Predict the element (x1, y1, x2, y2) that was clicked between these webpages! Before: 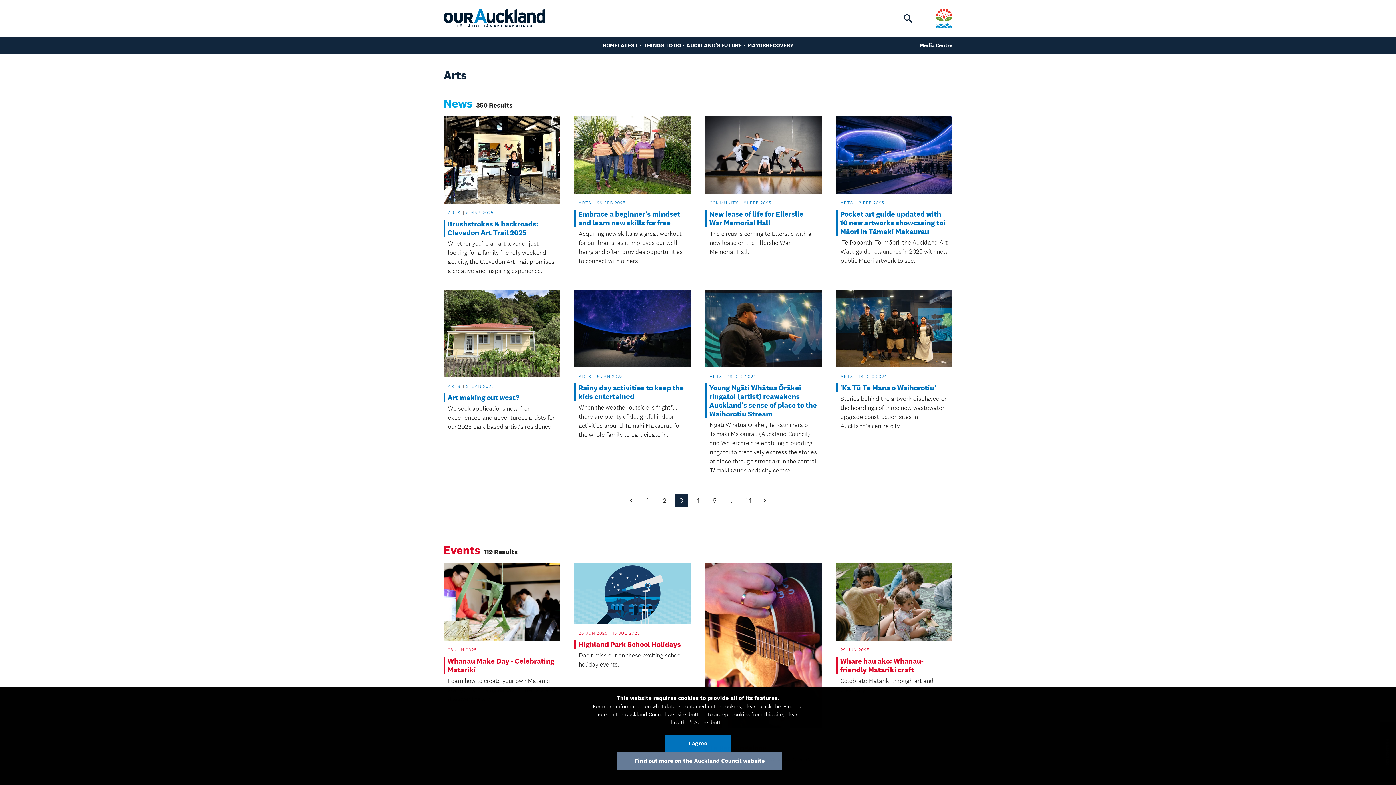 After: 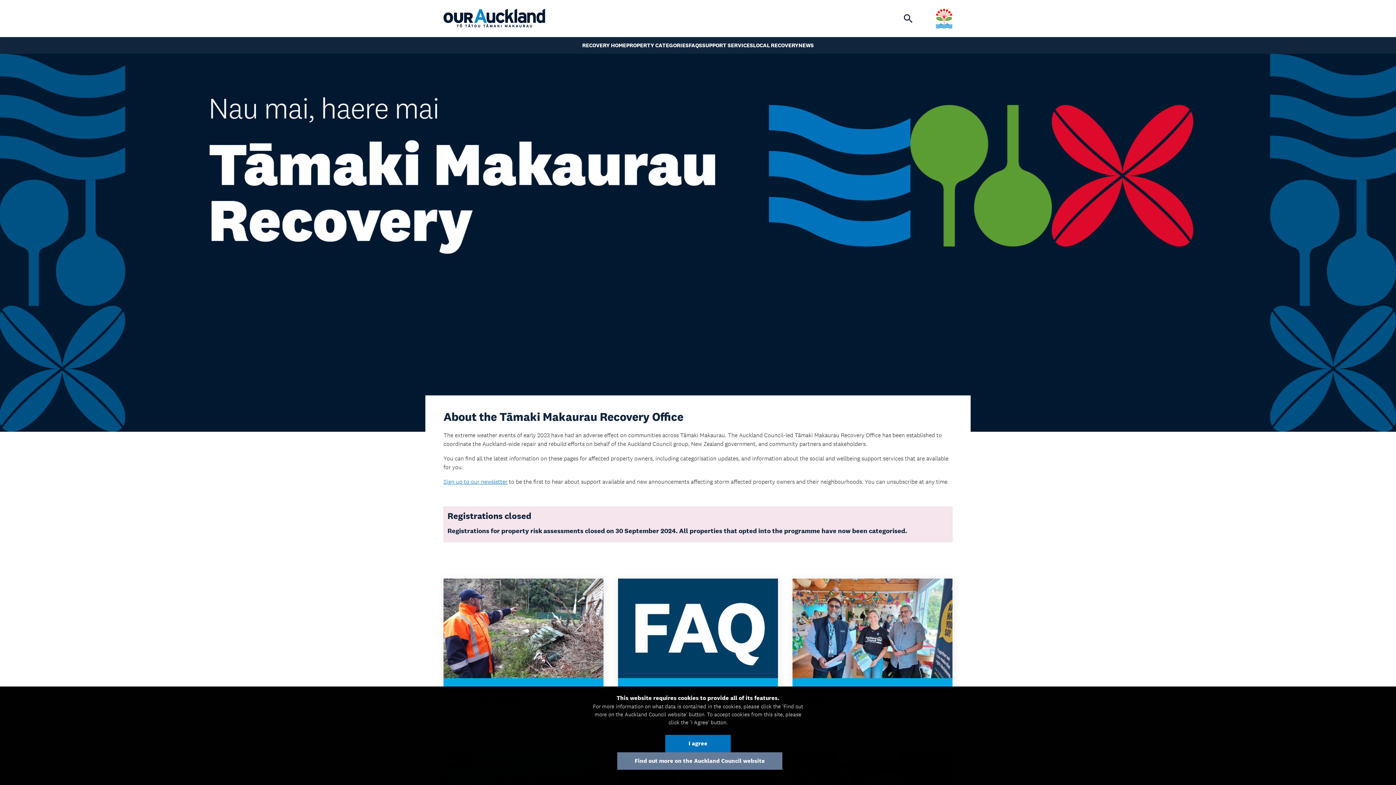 Action: bbox: (766, 37, 793, 53) label: RECOVERY